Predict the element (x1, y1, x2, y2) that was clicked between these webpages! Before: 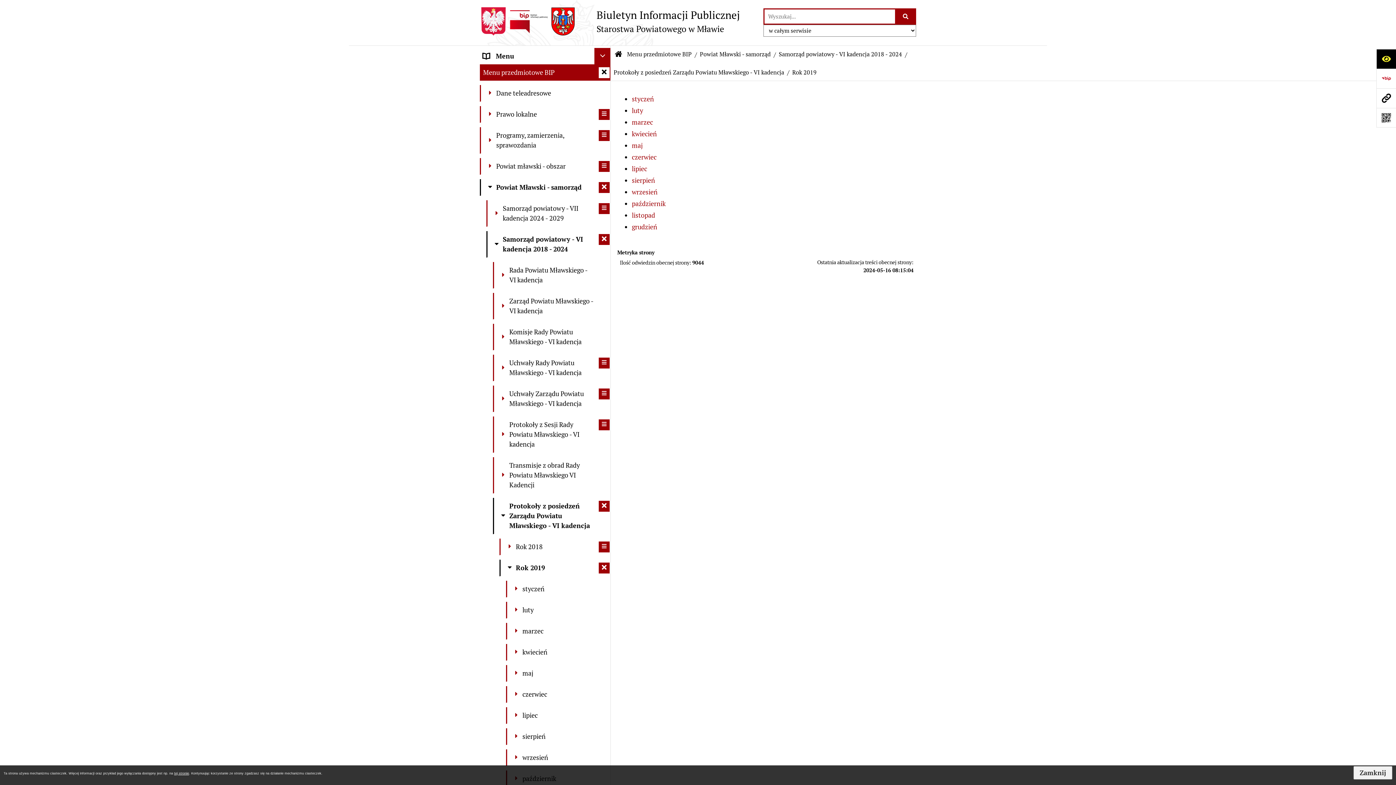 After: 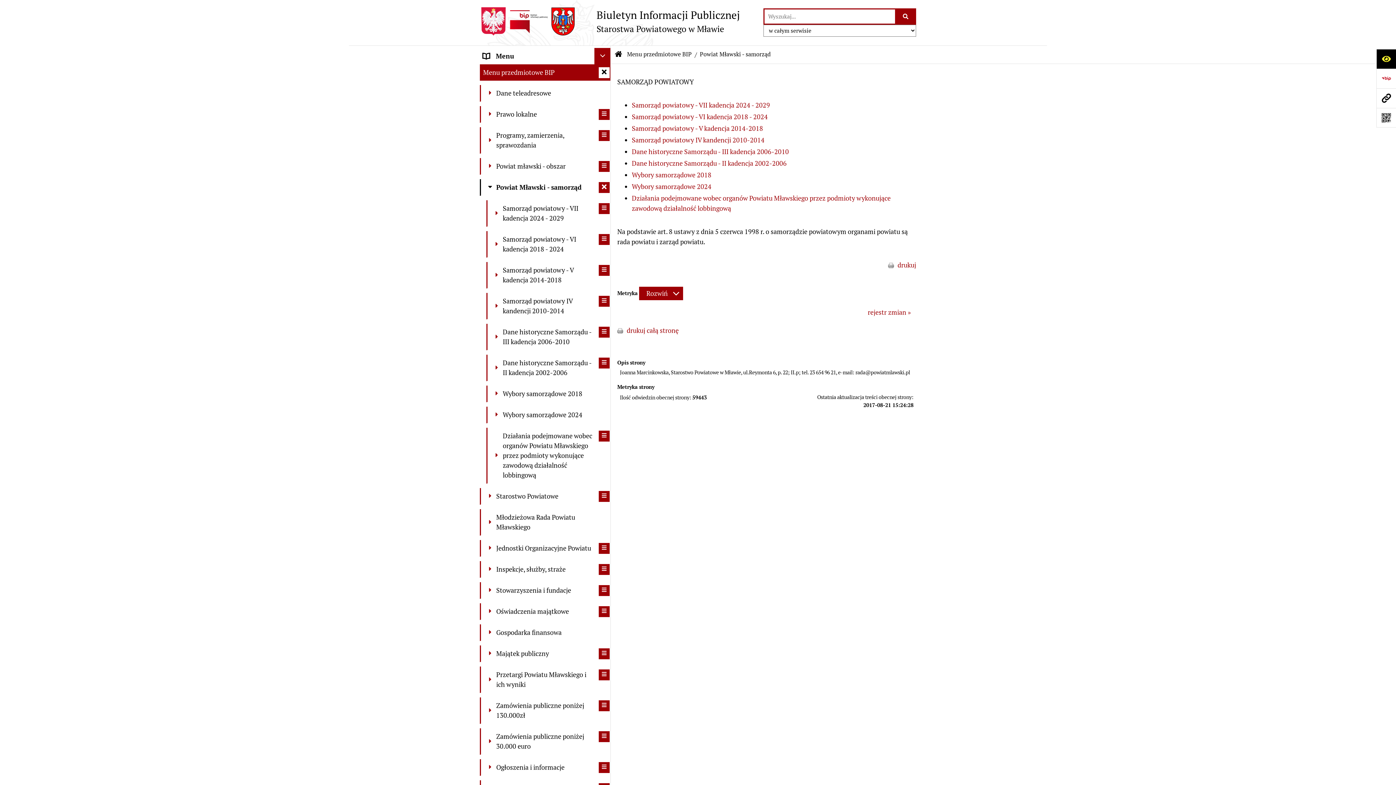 Action: label: Powiat Mławski - samorząd bbox: (700, 50, 770, 58)